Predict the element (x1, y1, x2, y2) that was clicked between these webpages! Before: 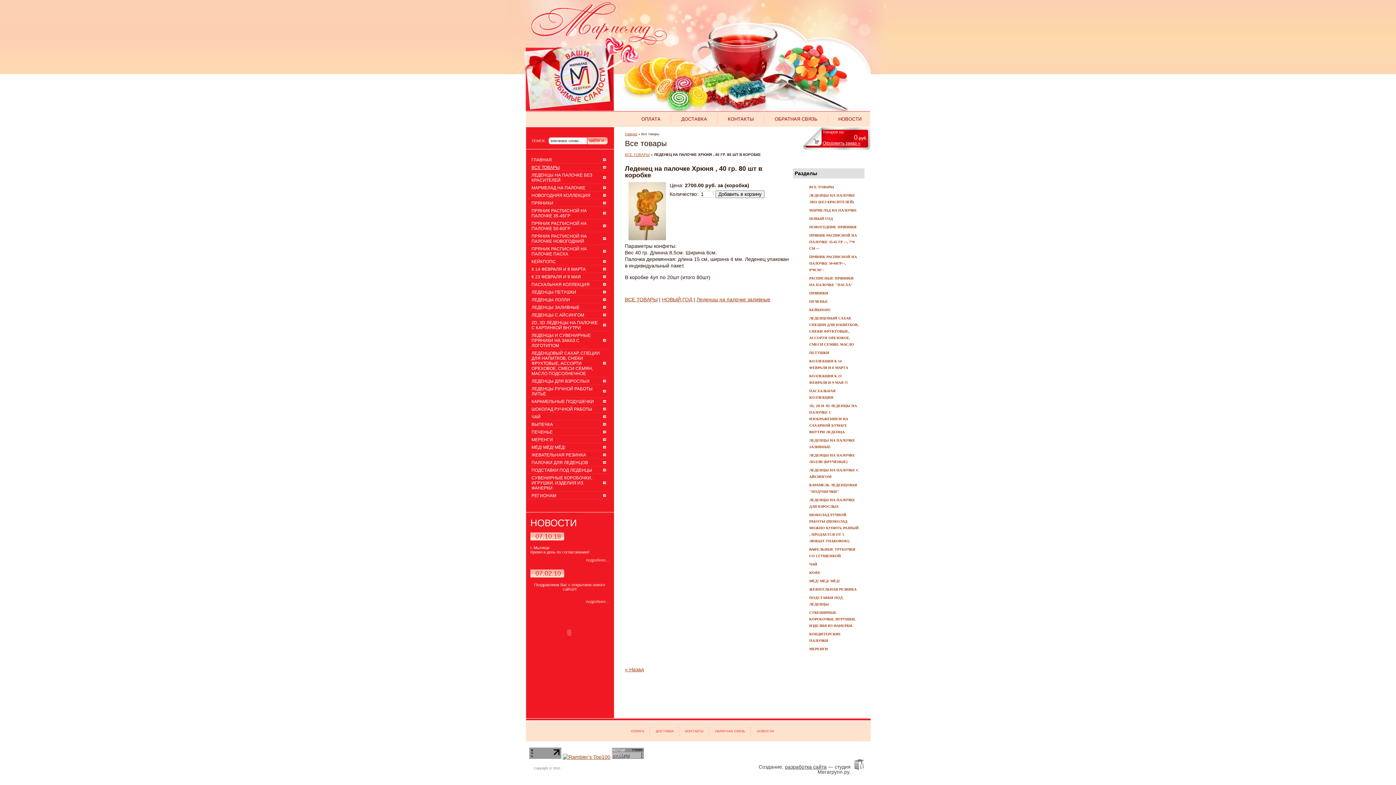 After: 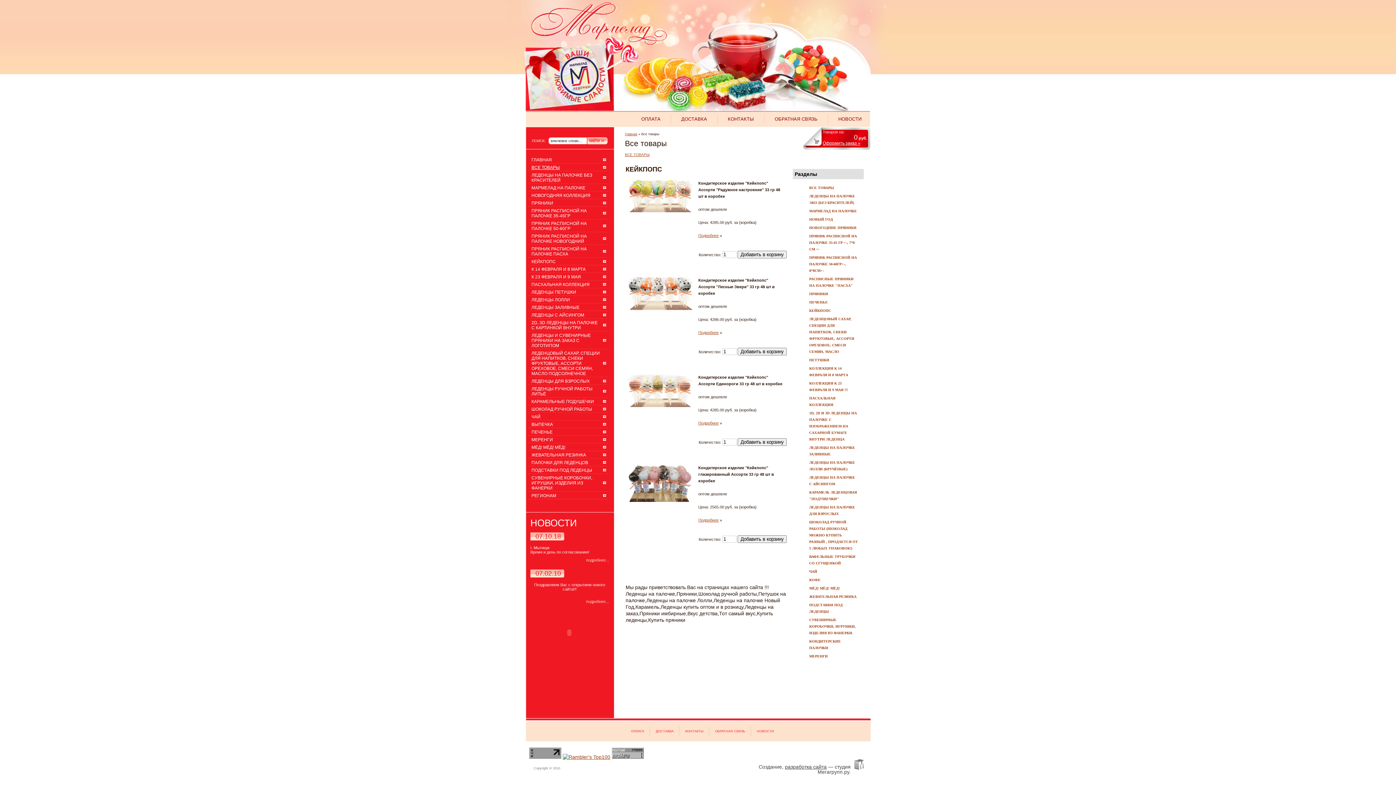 Action: bbox: (809, 308, 831, 312) label: КЕЙКПОПС